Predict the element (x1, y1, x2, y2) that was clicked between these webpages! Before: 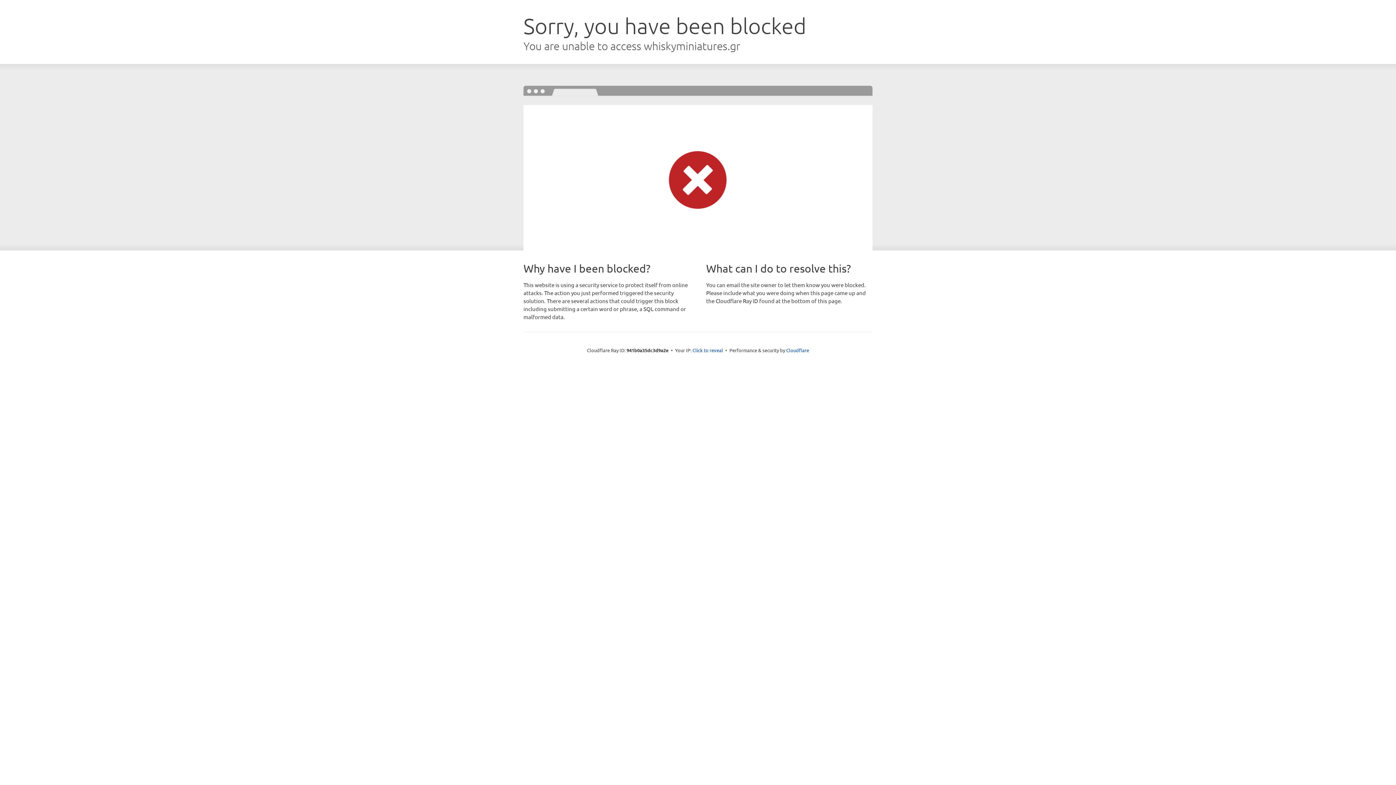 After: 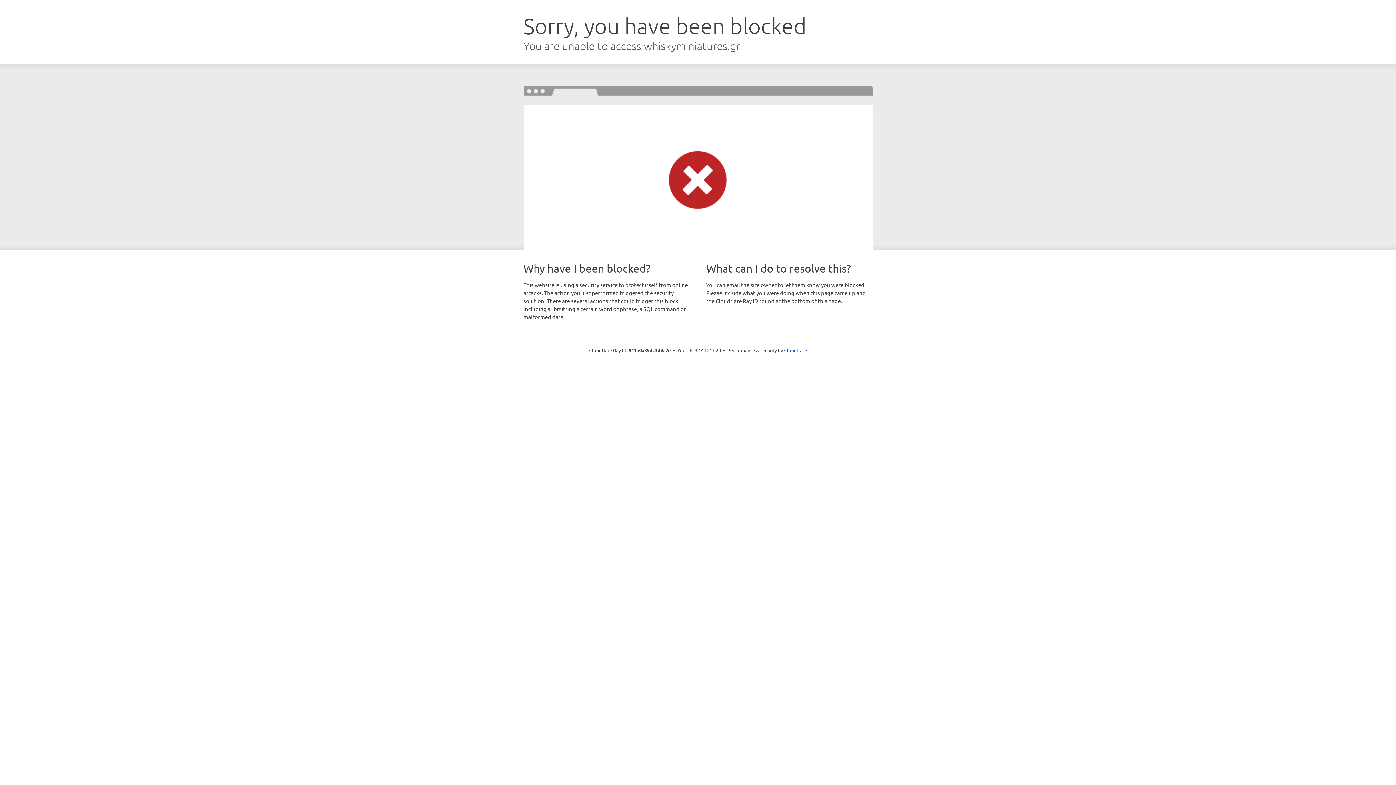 Action: bbox: (692, 346, 723, 353) label: Click to reveal